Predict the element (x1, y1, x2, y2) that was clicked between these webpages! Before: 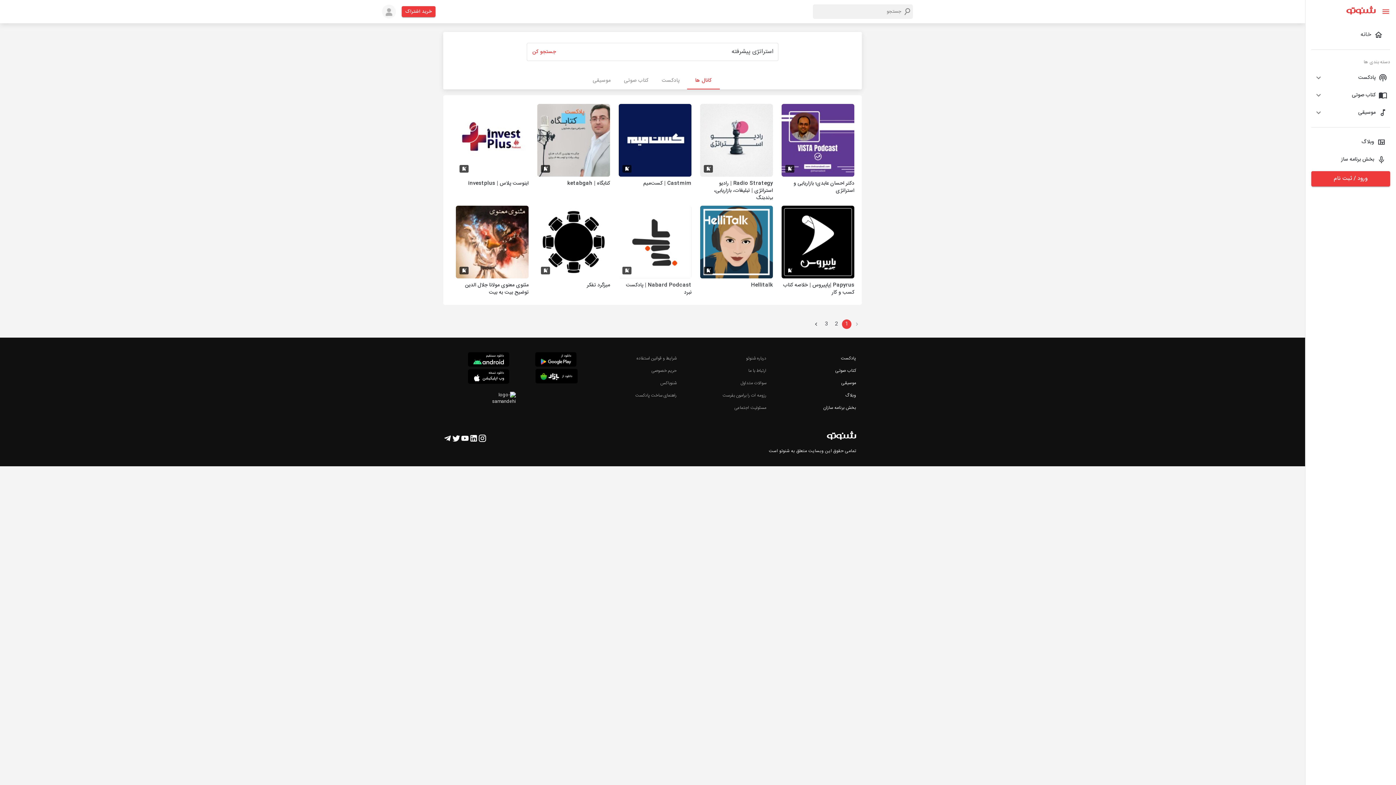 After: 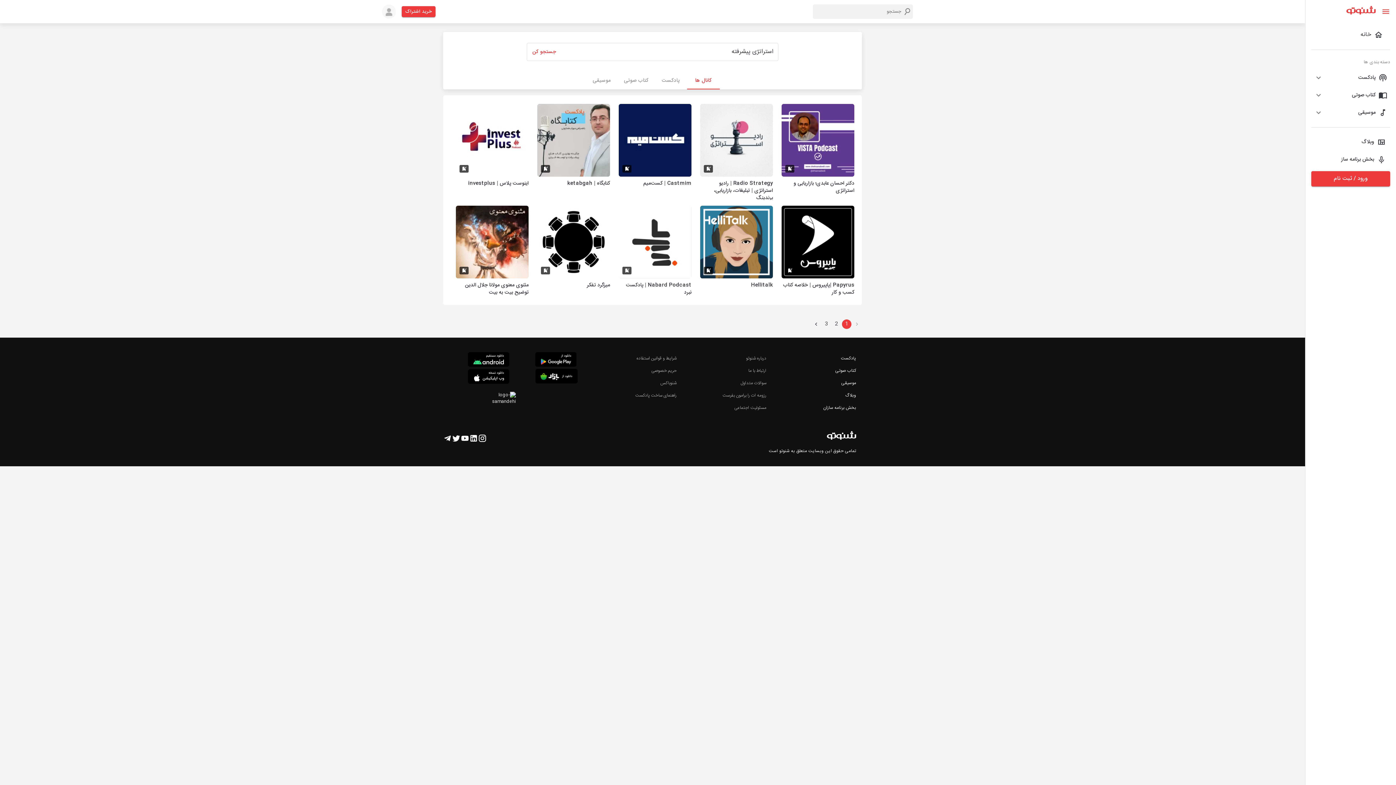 Action: bbox: (460, 434, 469, 445)